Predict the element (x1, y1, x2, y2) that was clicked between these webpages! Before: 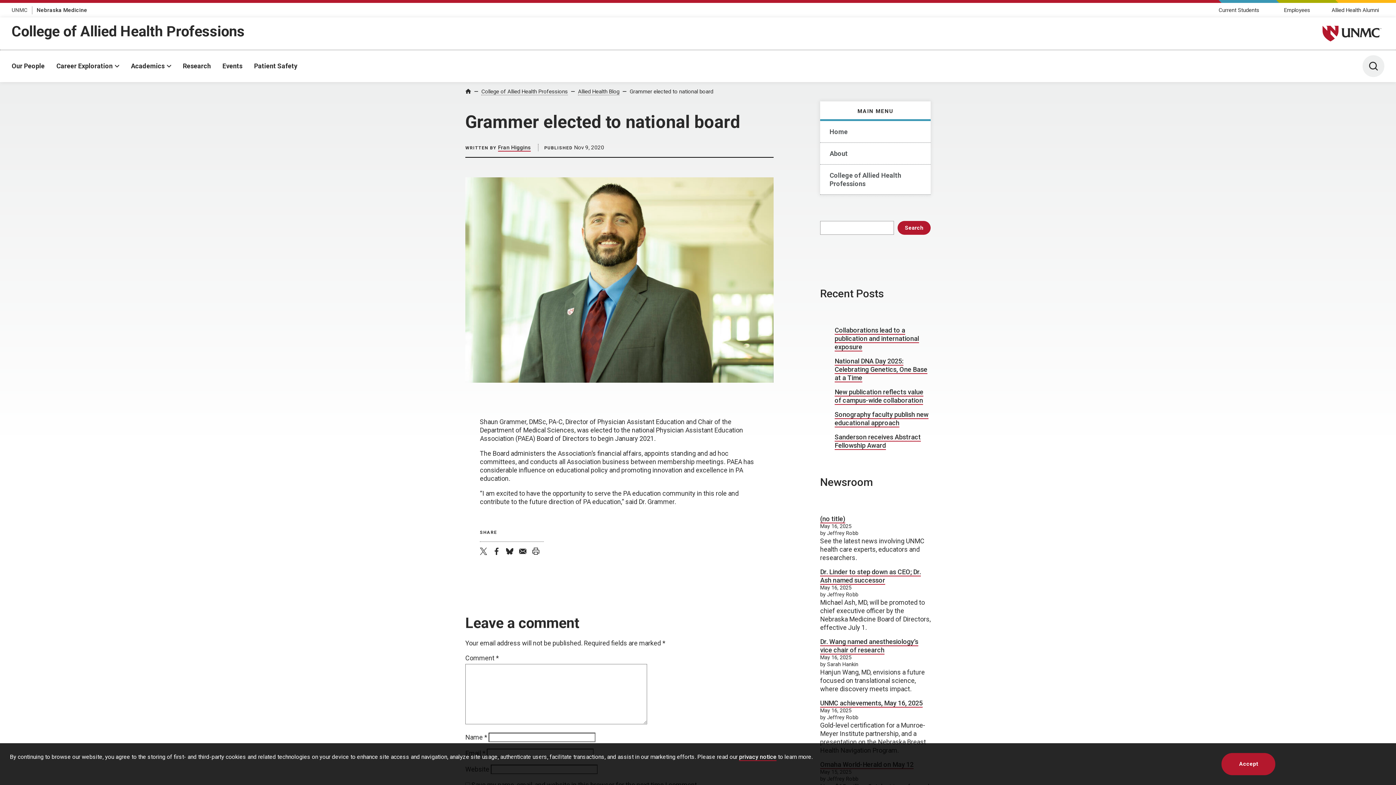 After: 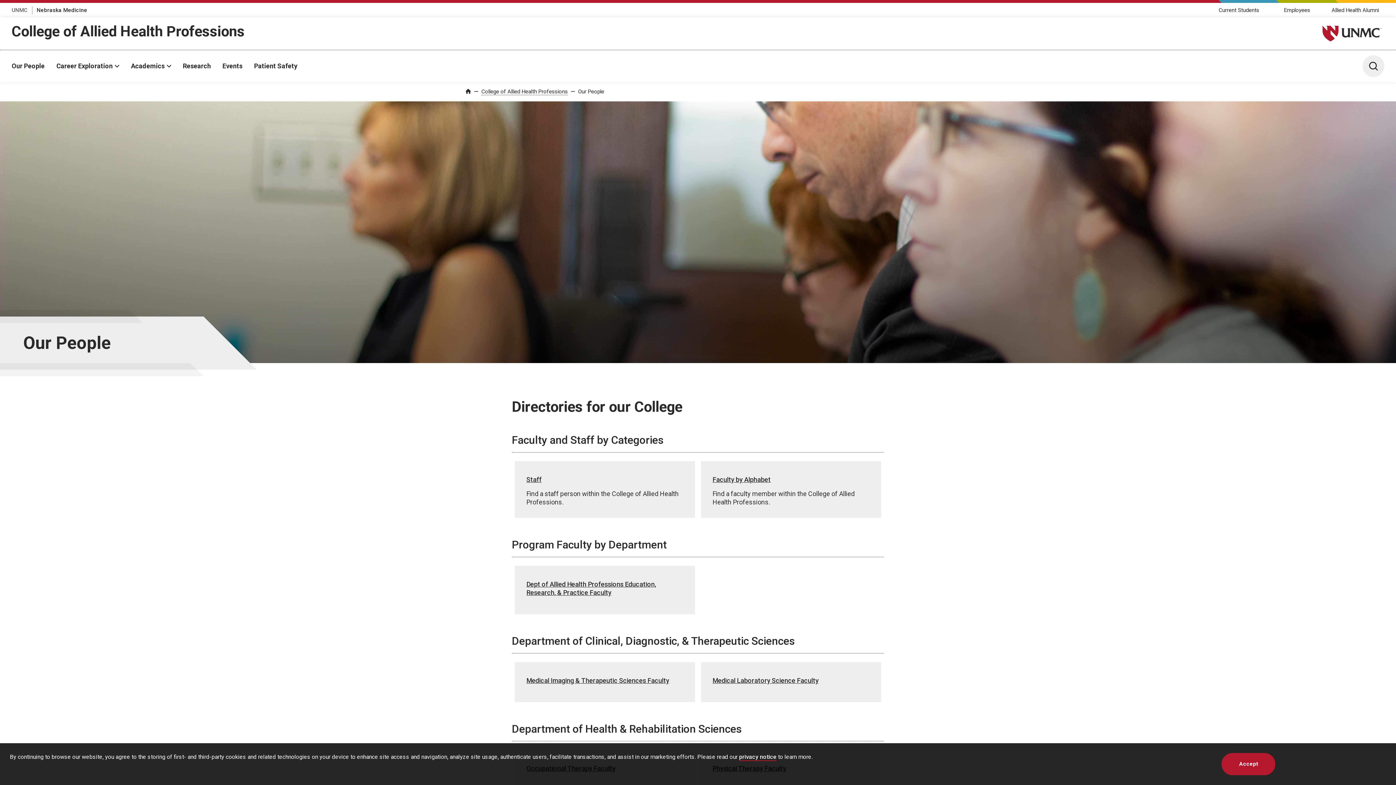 Action: bbox: (11, 50, 44, 82) label: Our People